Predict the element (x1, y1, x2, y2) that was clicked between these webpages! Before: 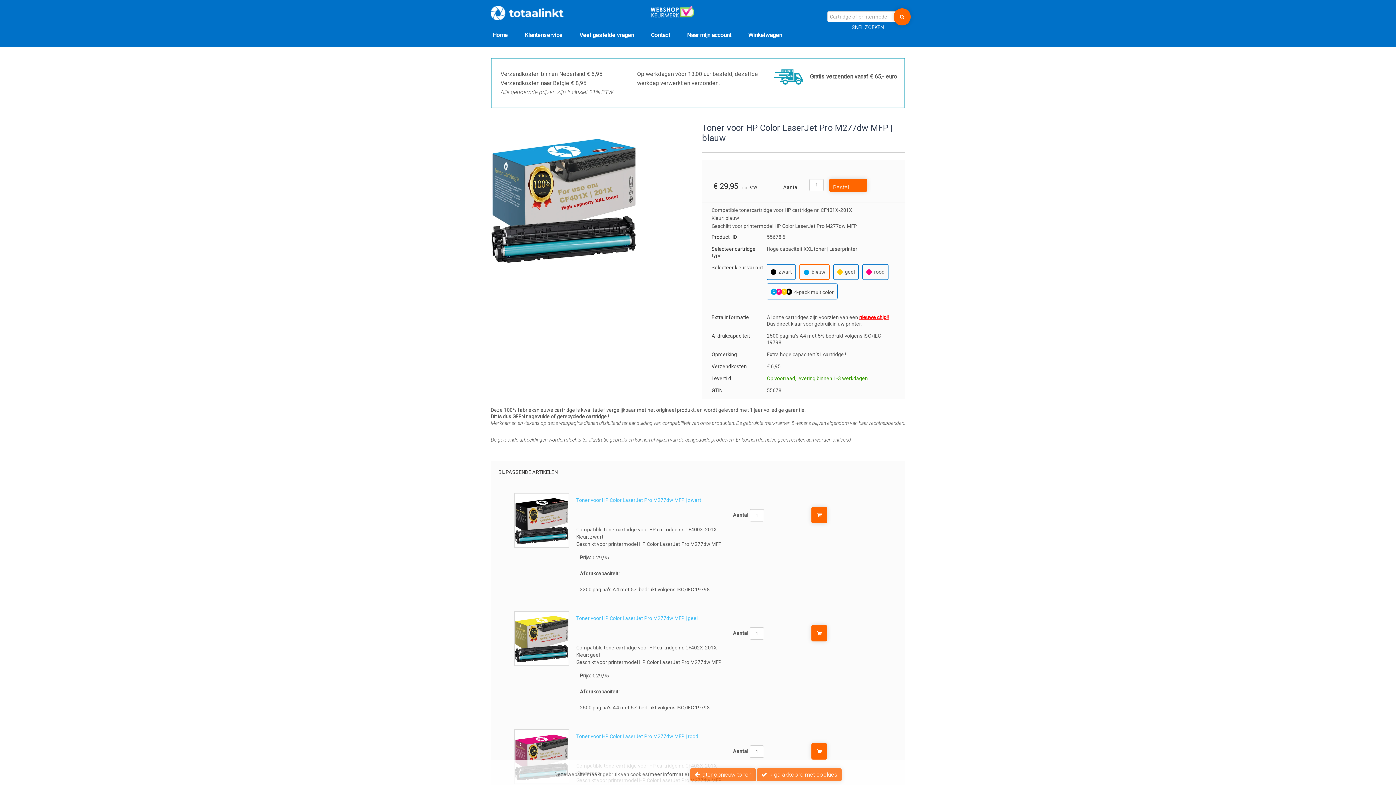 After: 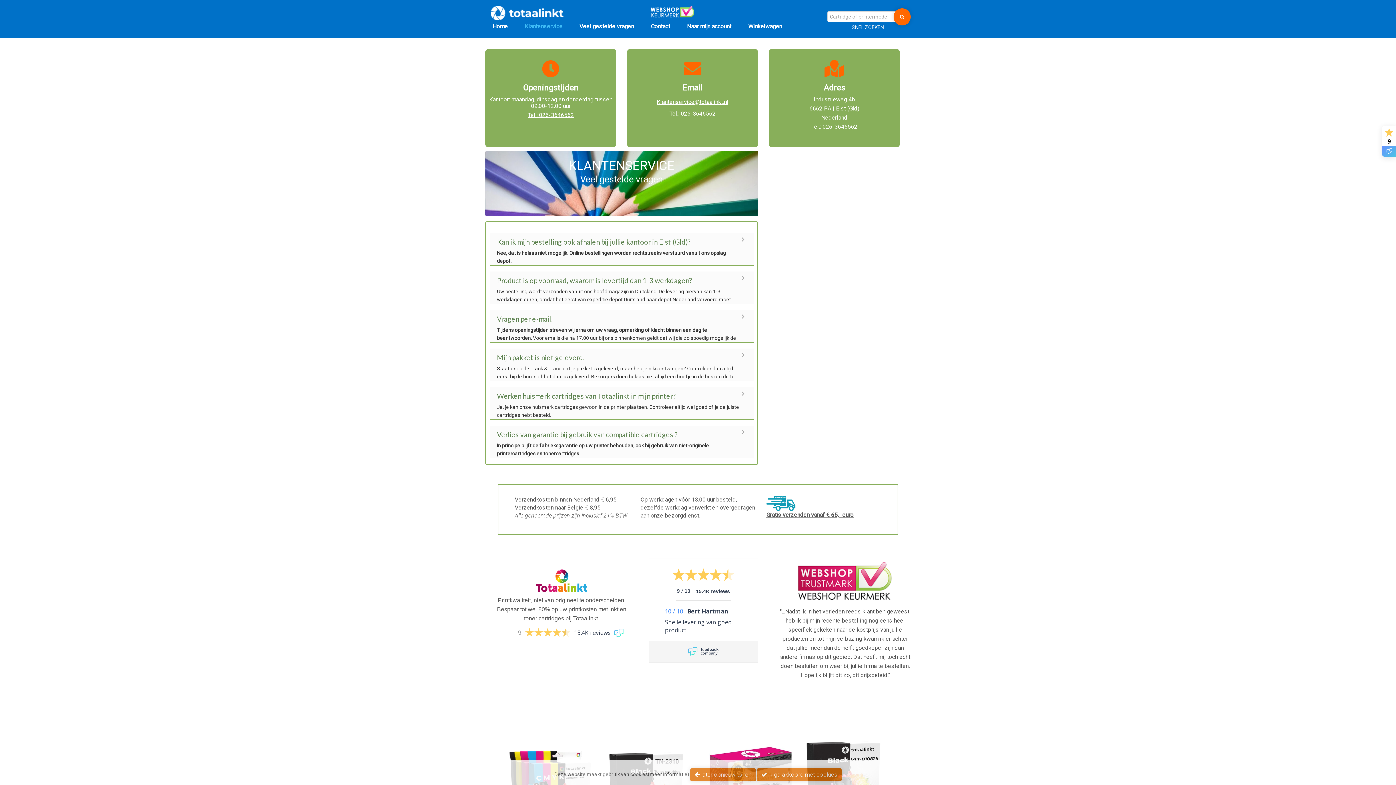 Action: label: Contact bbox: (651, 32, 670, 38)